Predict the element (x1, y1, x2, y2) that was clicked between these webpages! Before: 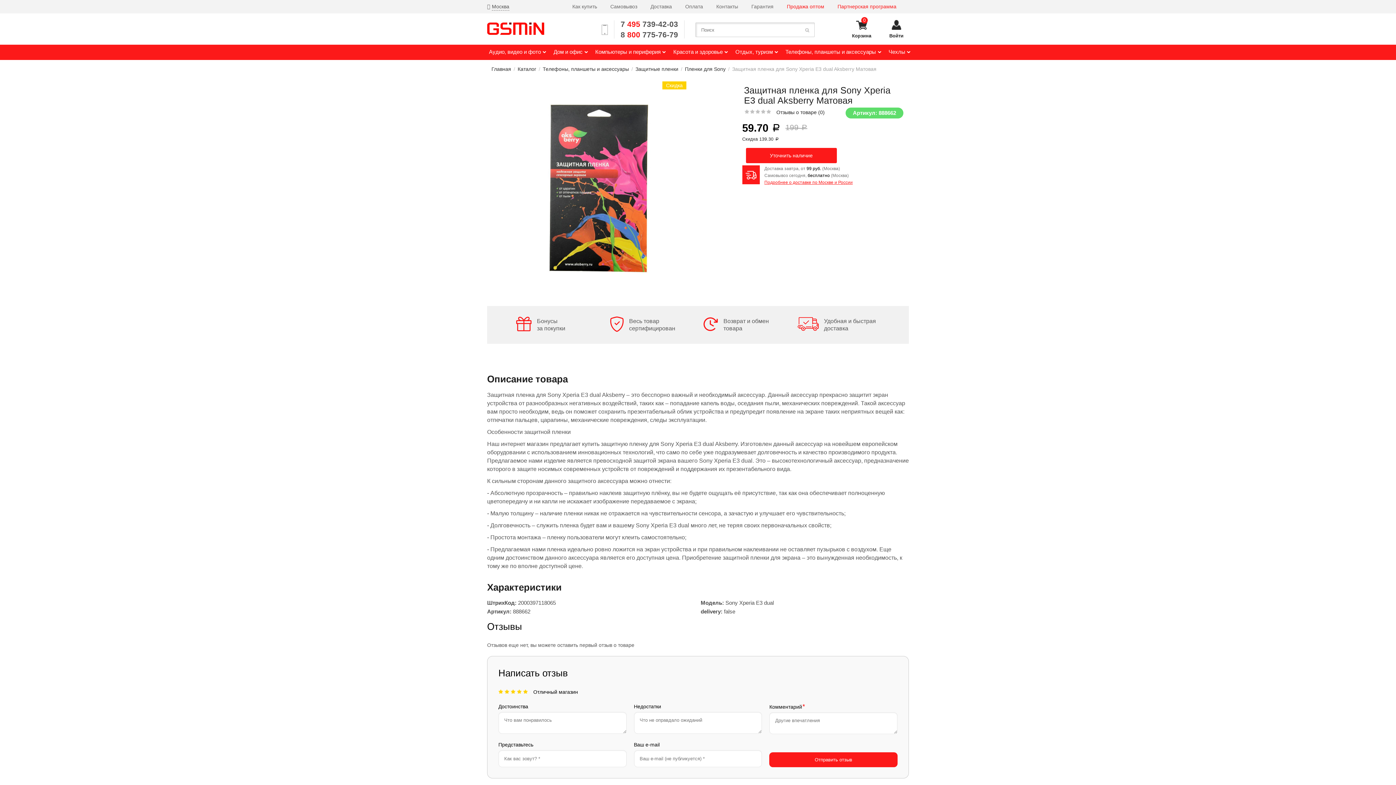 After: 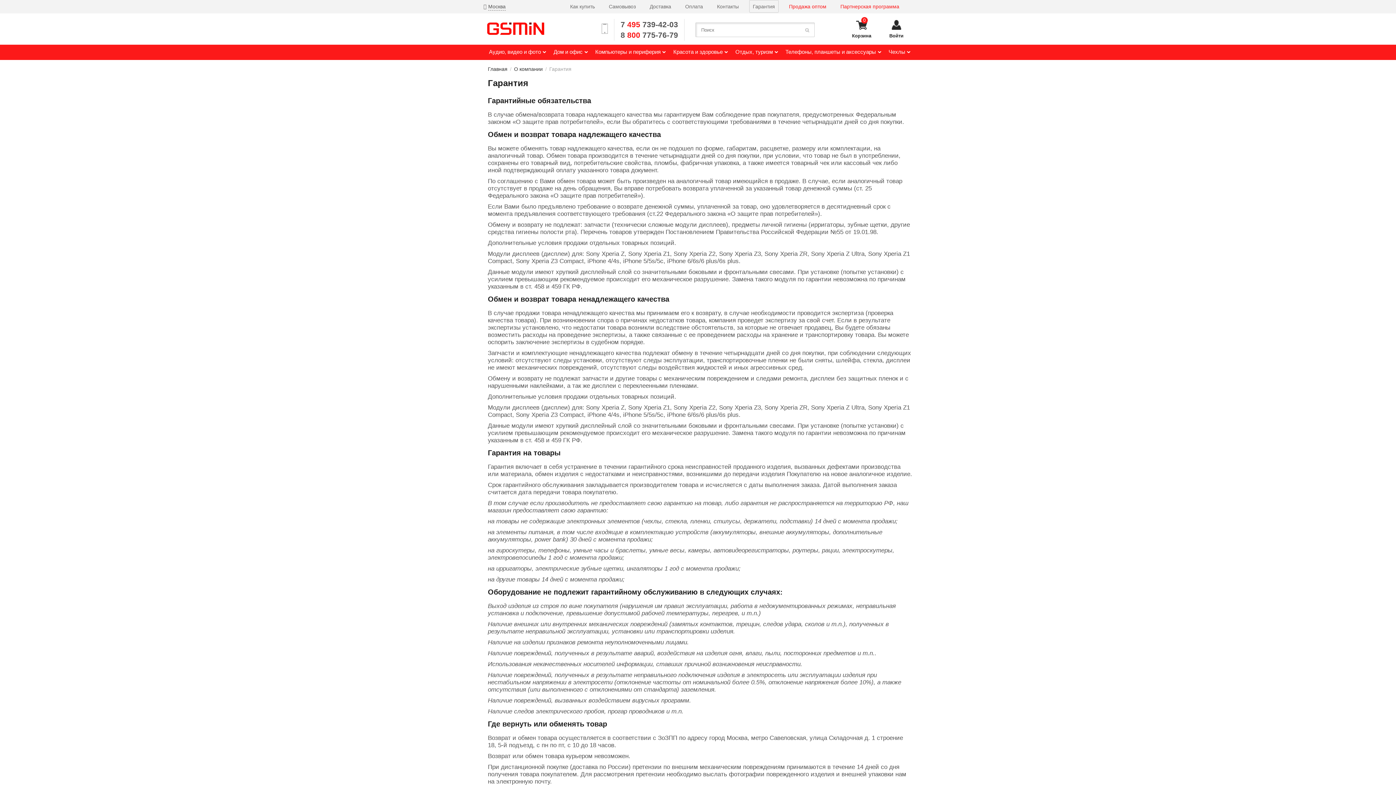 Action: bbox: (747, 0, 777, 12) label: Гарантия